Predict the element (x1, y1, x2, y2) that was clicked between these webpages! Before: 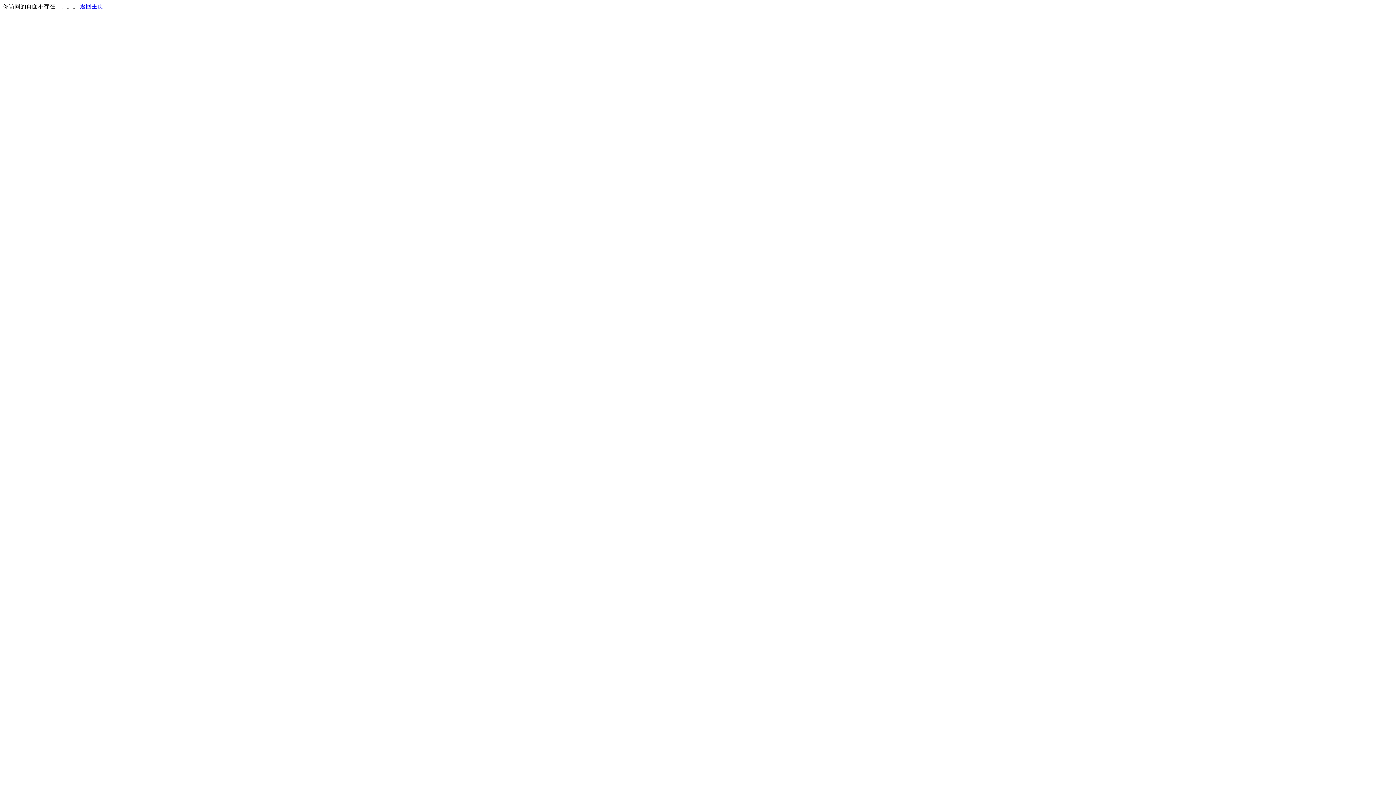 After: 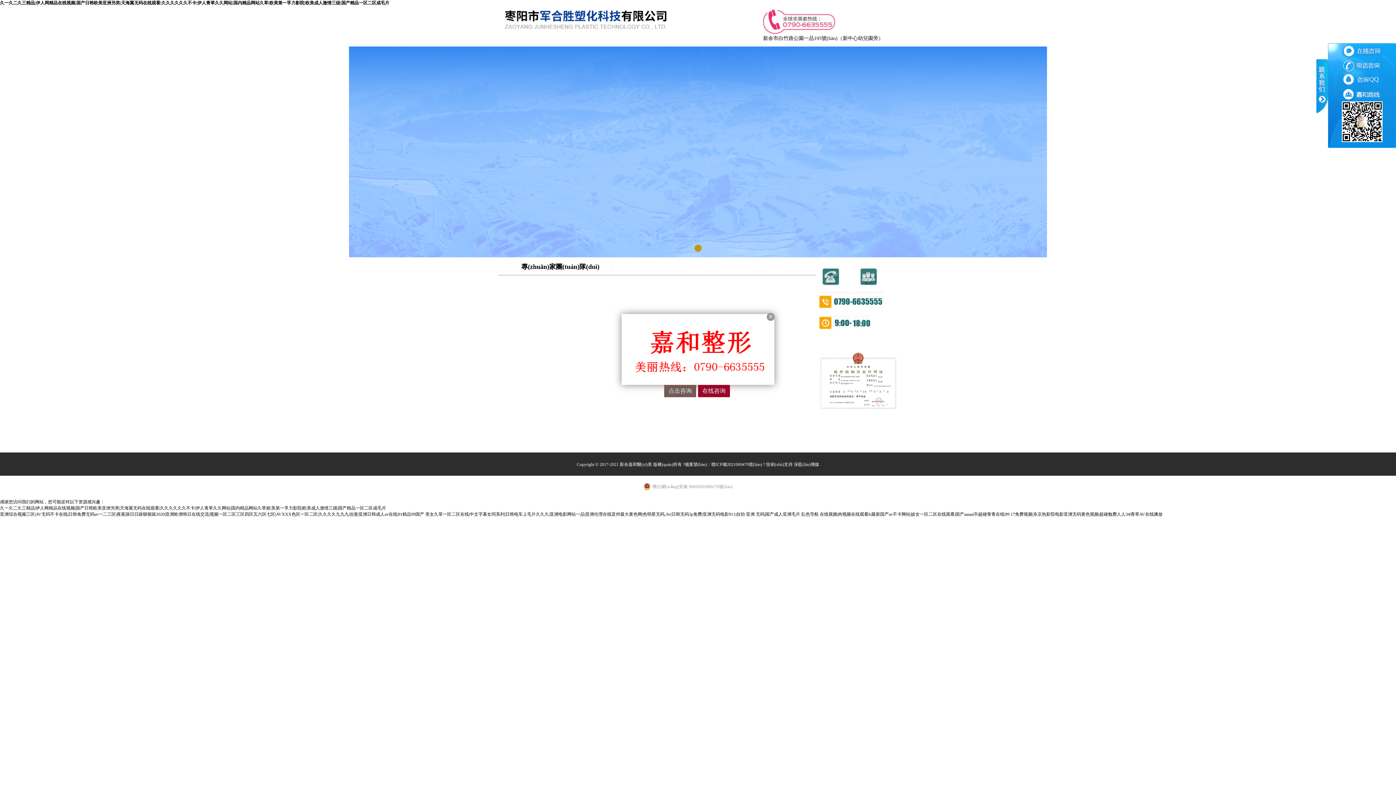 Action: label: 返回主页 bbox: (80, 3, 103, 9)